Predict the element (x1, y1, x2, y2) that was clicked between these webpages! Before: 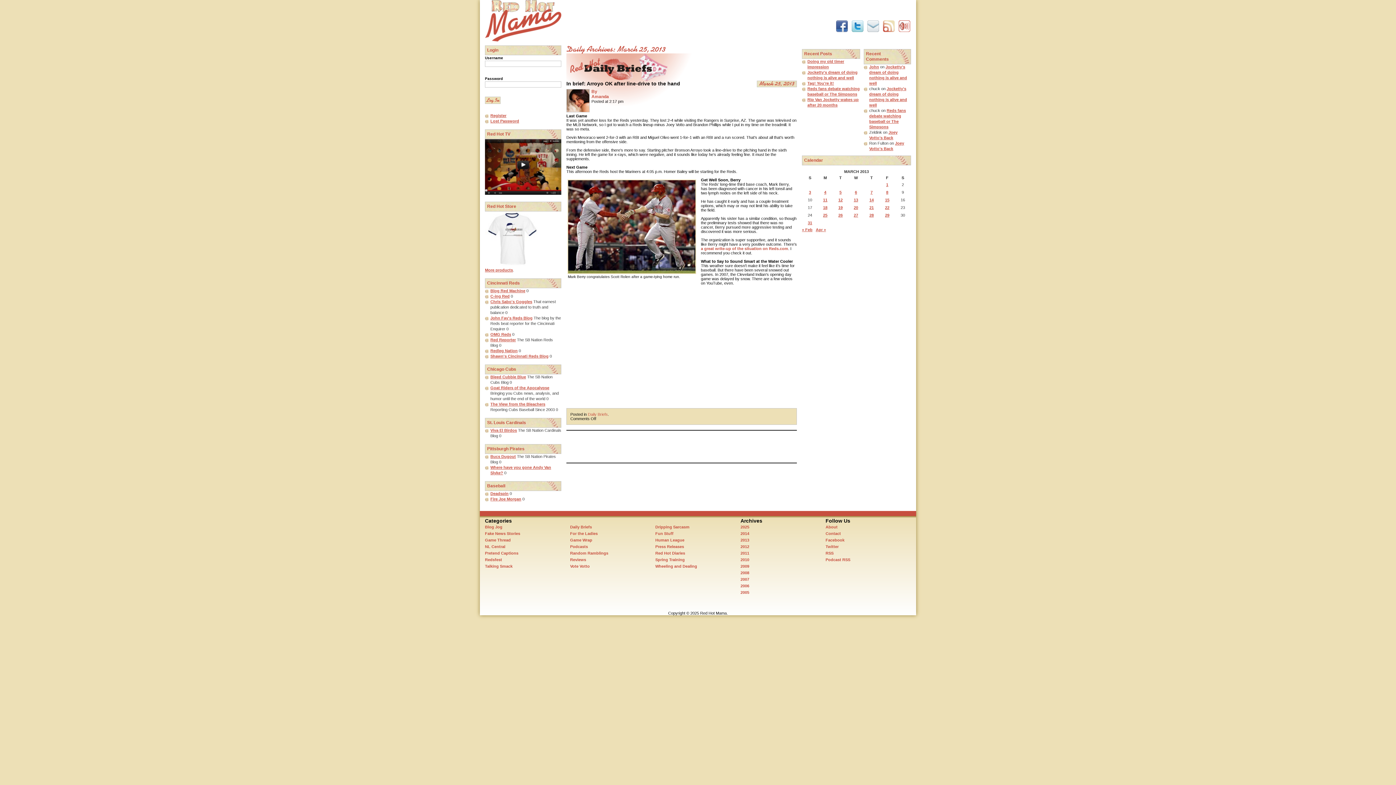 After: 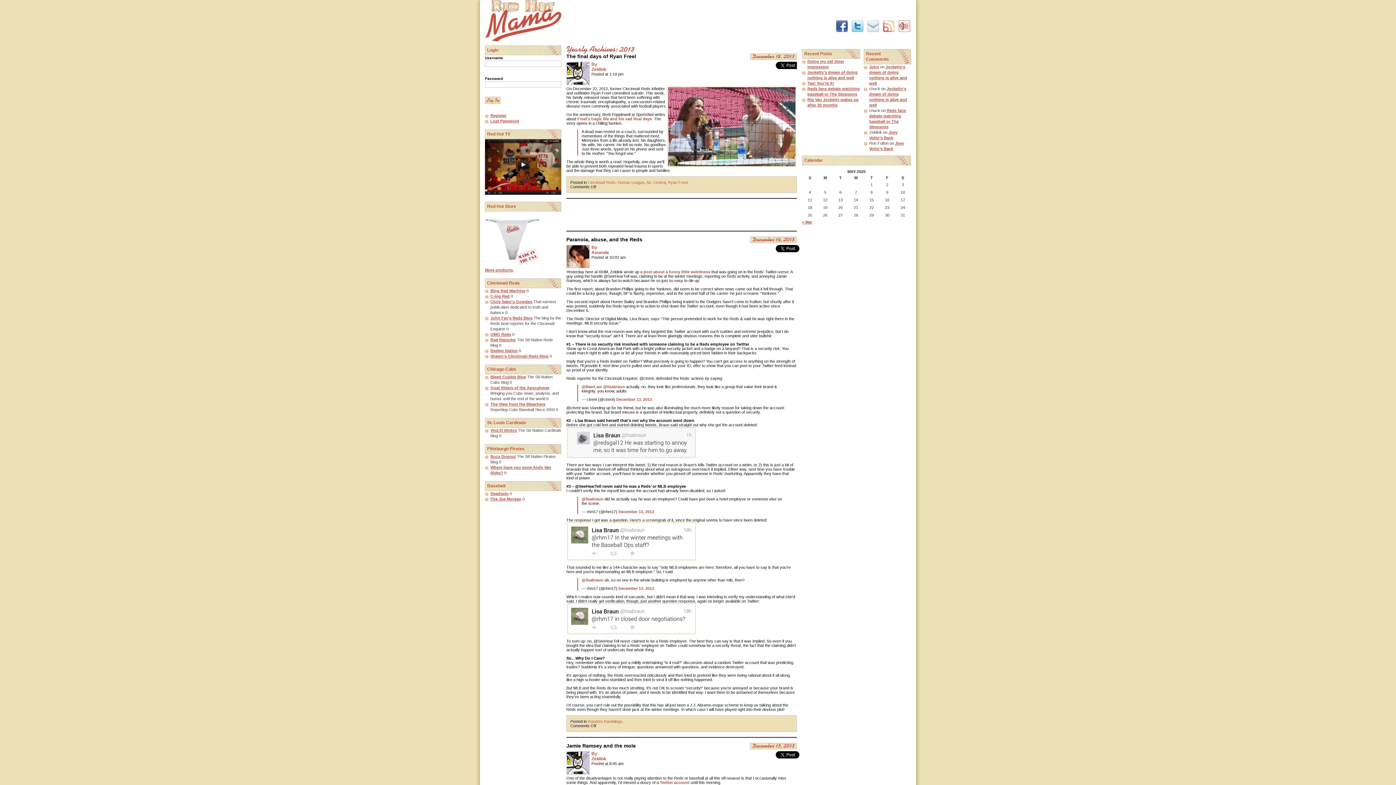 Action: label: 2013 bbox: (740, 538, 749, 542)